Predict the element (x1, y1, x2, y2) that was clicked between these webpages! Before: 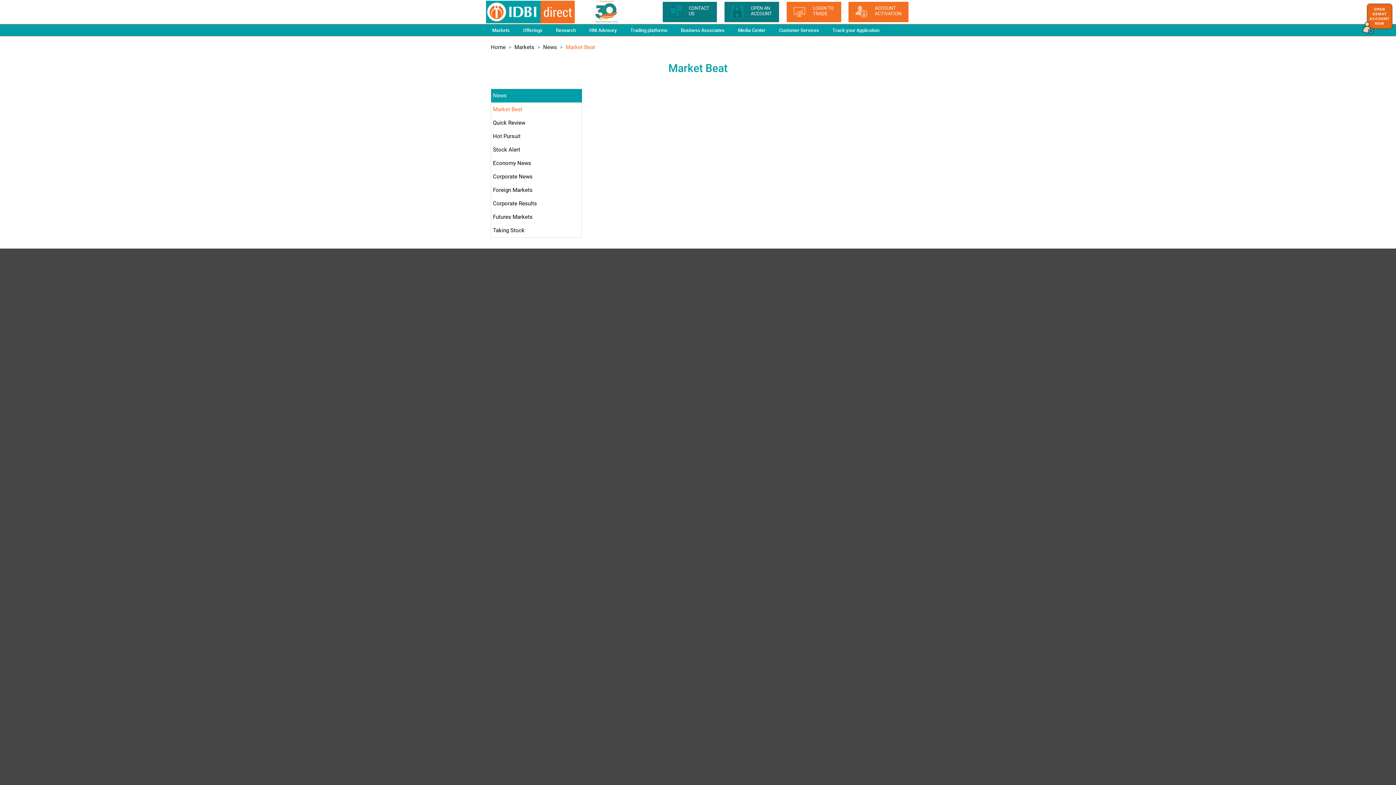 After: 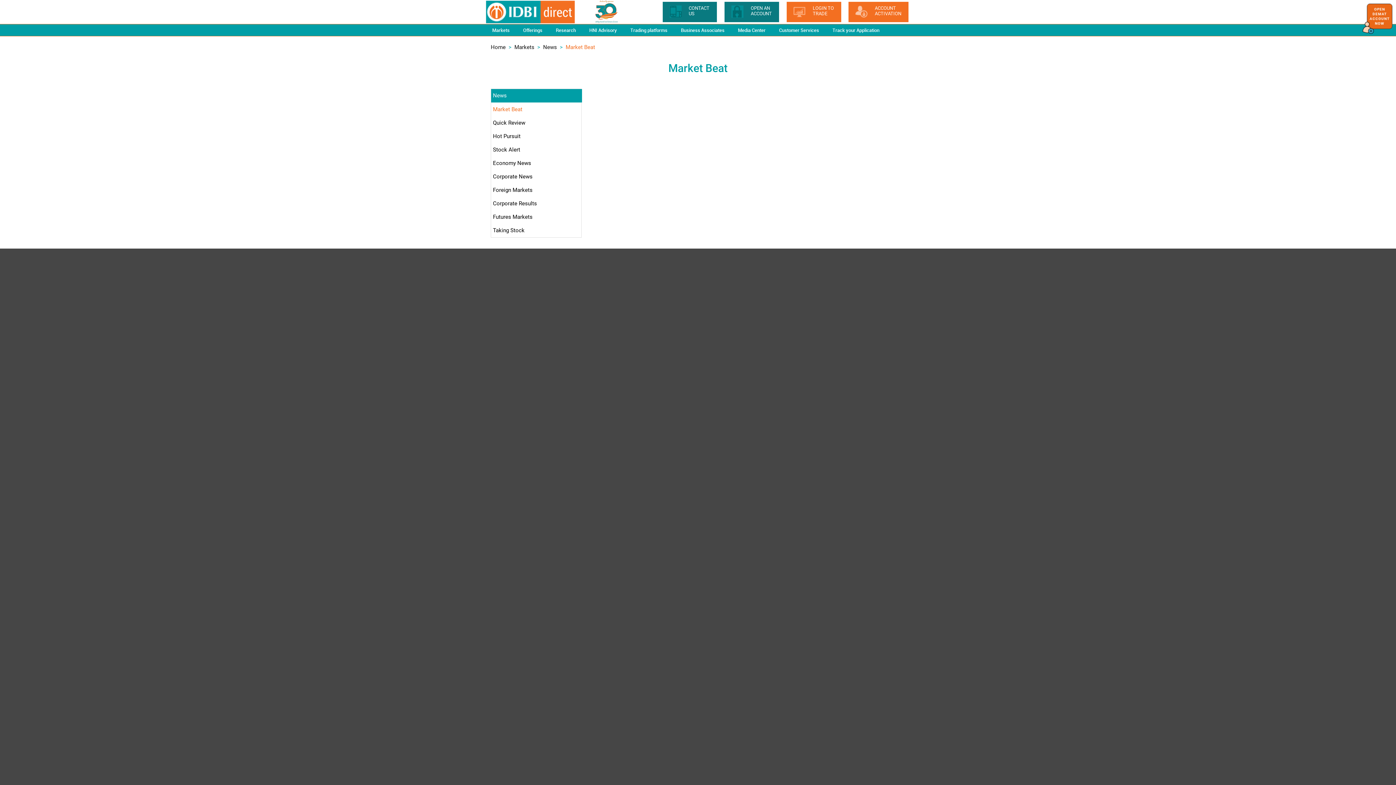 Action: bbox: (541, 673, 609, 680) label: redressal@idbicapital.com